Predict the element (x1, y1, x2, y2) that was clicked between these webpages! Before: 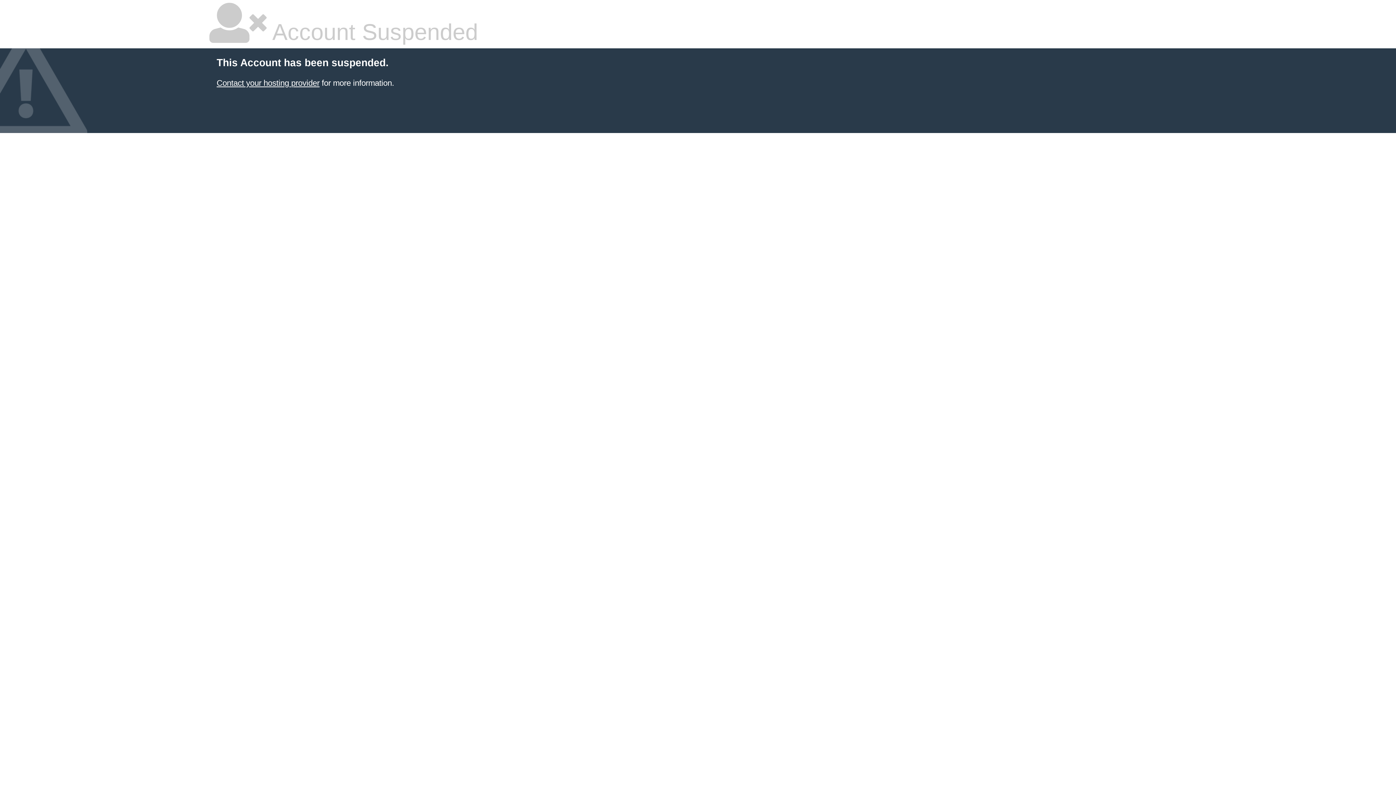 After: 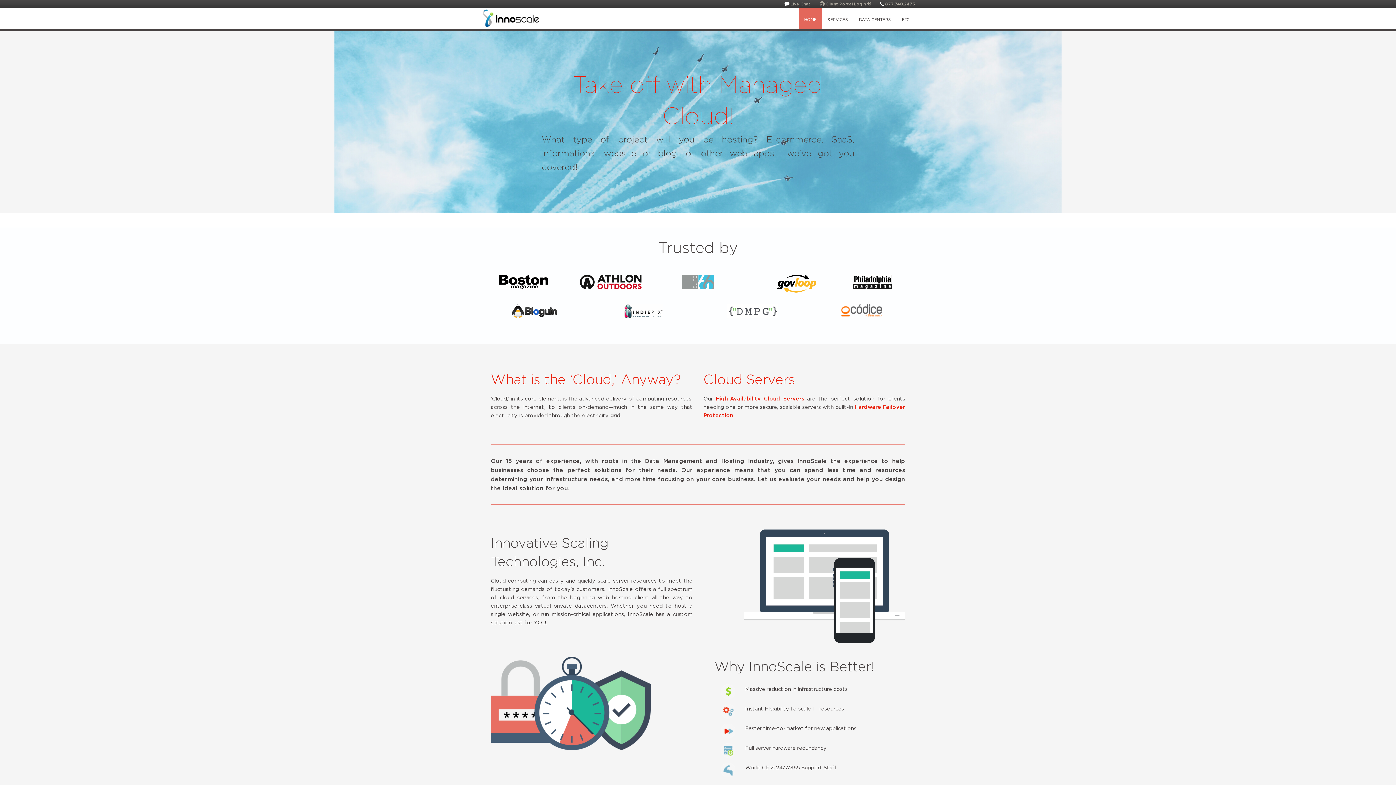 Action: label: Contact your hosting provider bbox: (216, 78, 319, 87)